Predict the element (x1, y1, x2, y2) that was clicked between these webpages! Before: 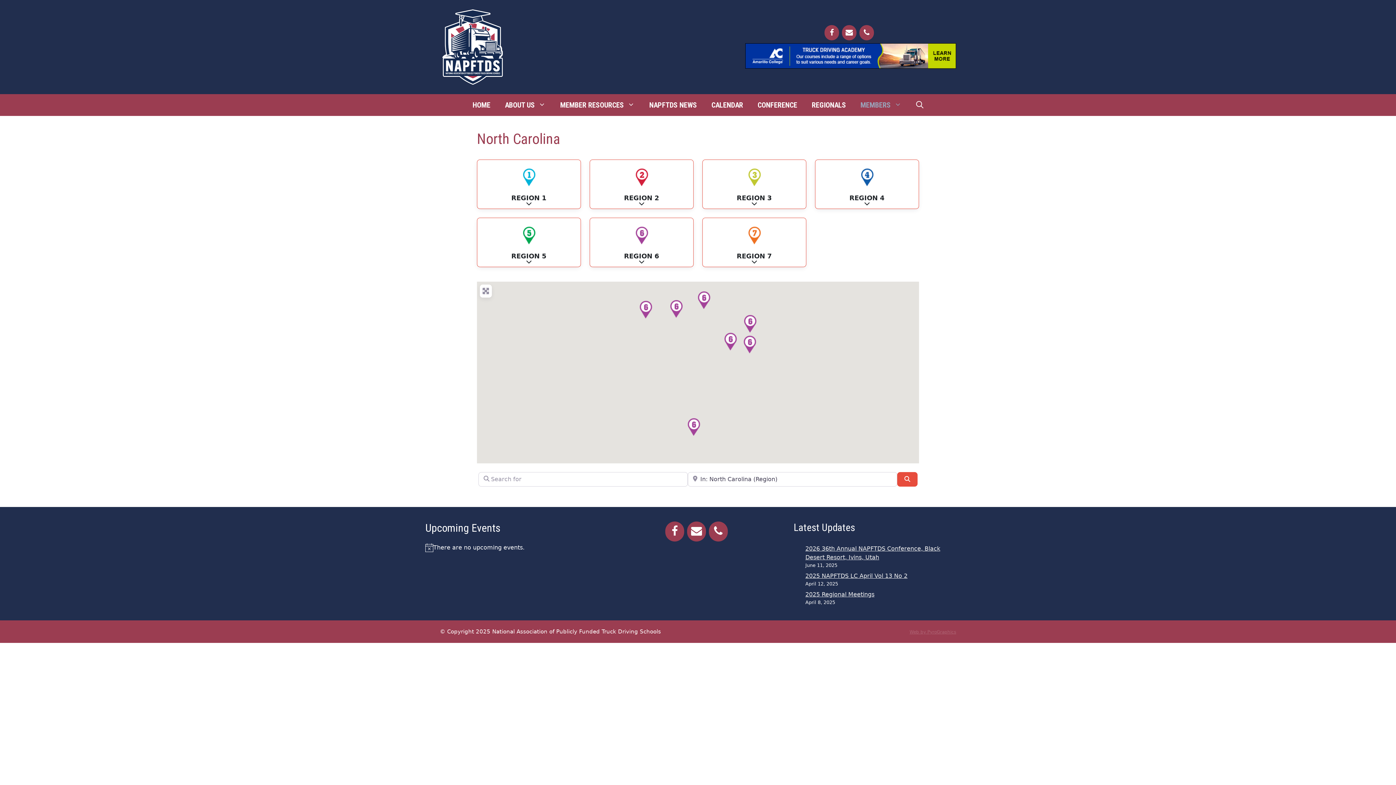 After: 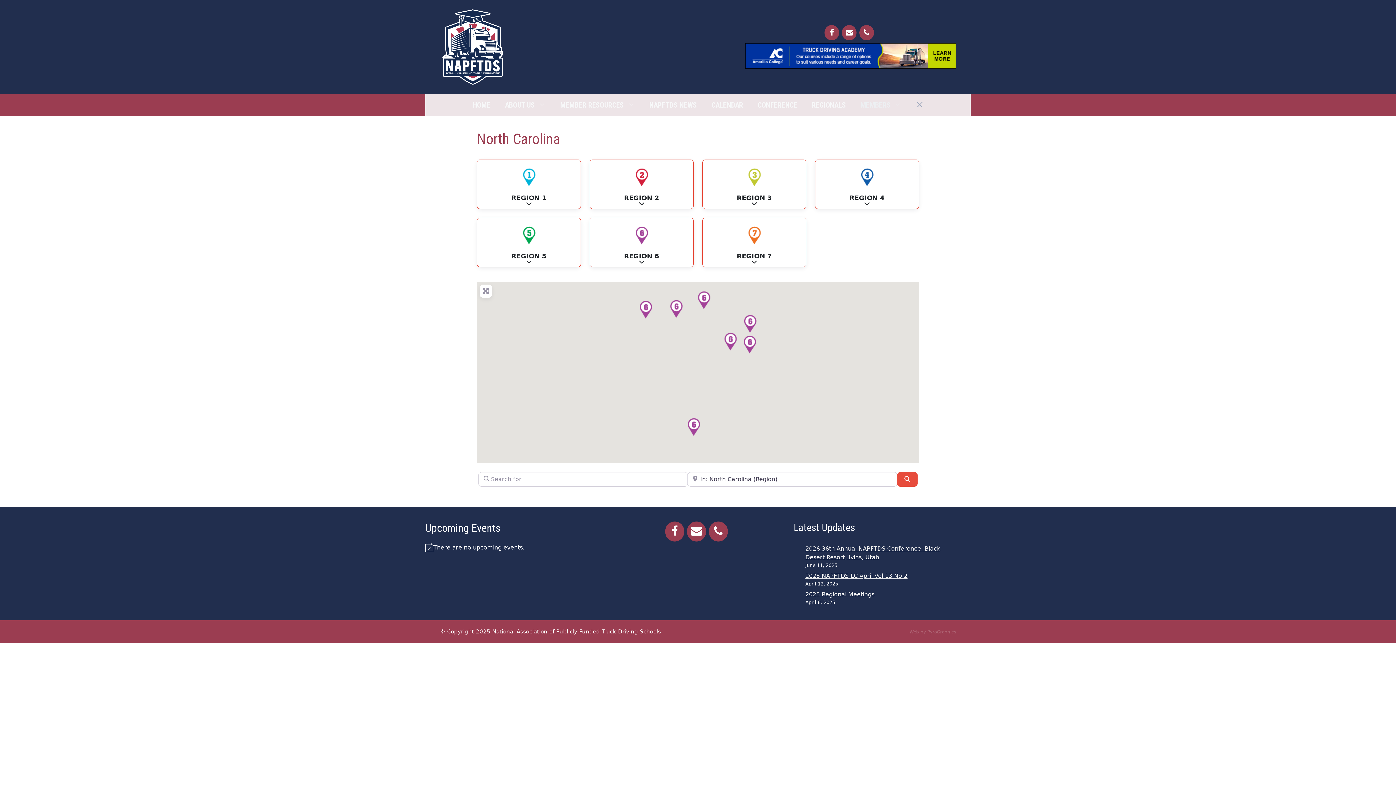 Action: bbox: (909, 94, 930, 115) label: Open Search Bar